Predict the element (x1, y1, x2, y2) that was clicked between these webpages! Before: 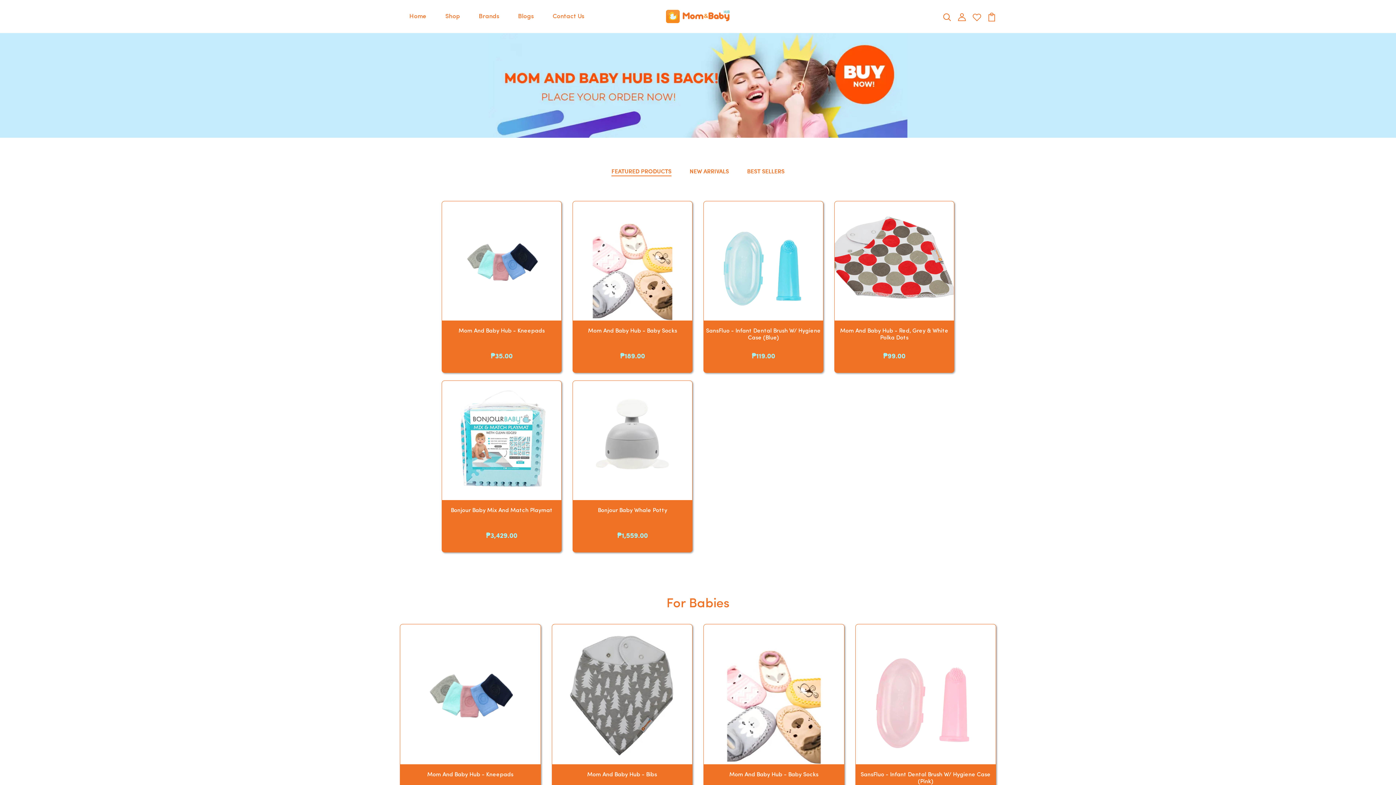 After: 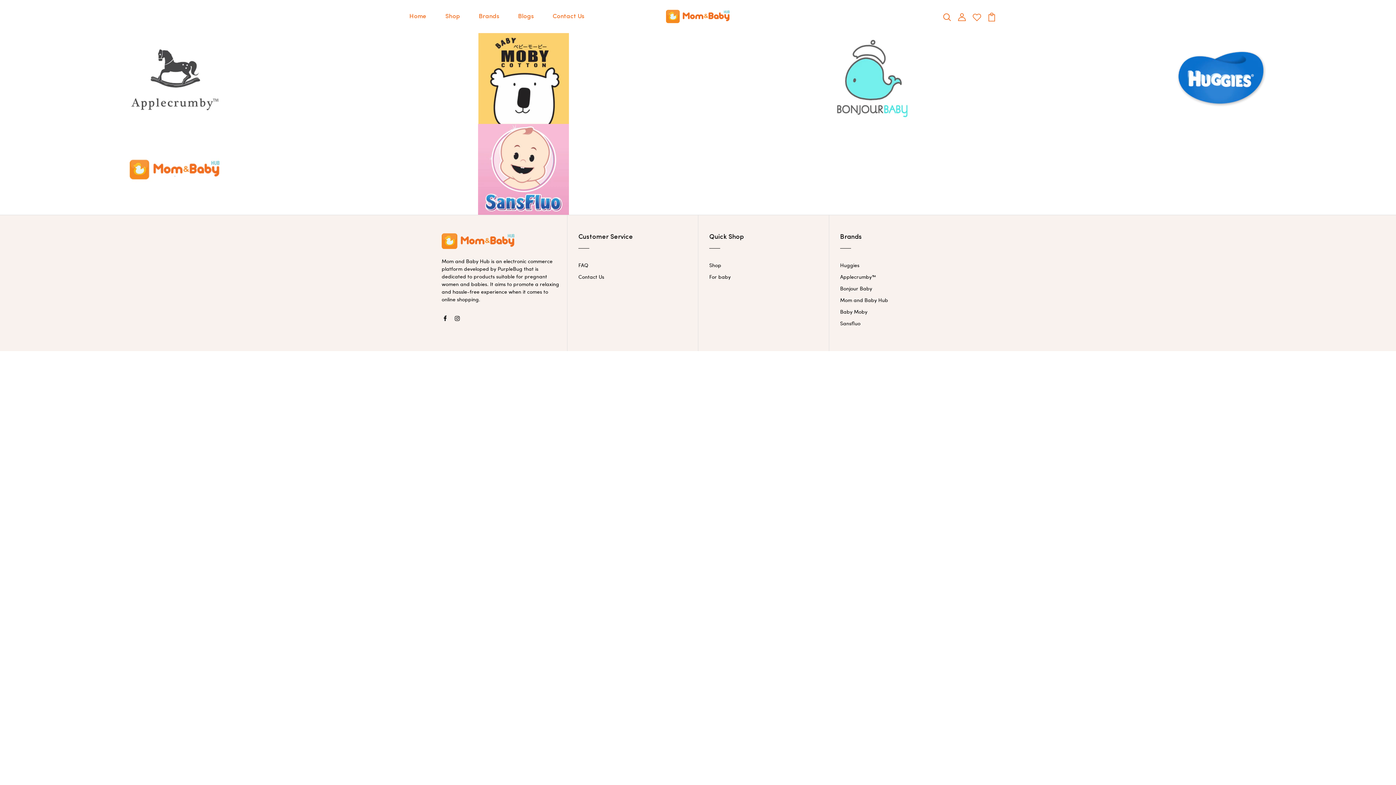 Action: label: Brands bbox: (476, 9, 502, 24)